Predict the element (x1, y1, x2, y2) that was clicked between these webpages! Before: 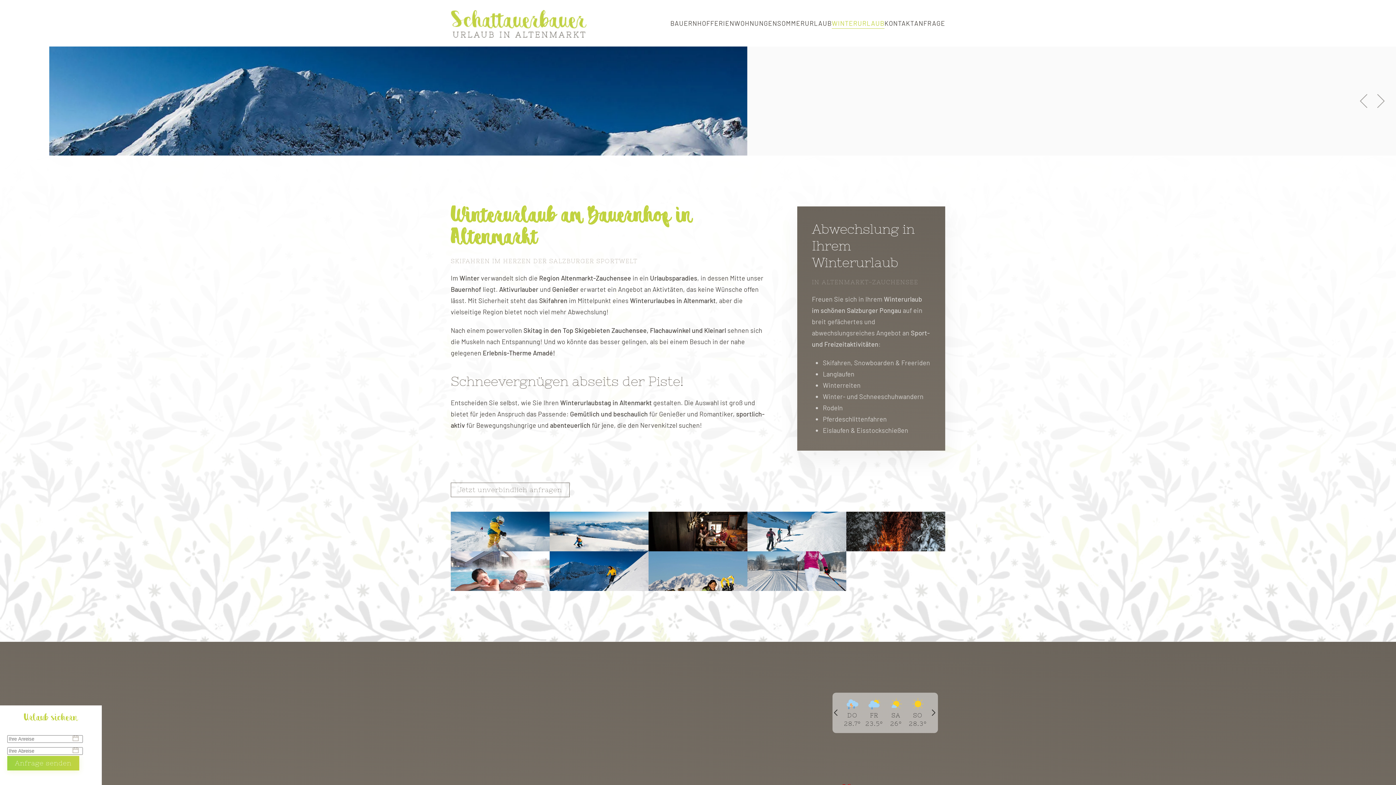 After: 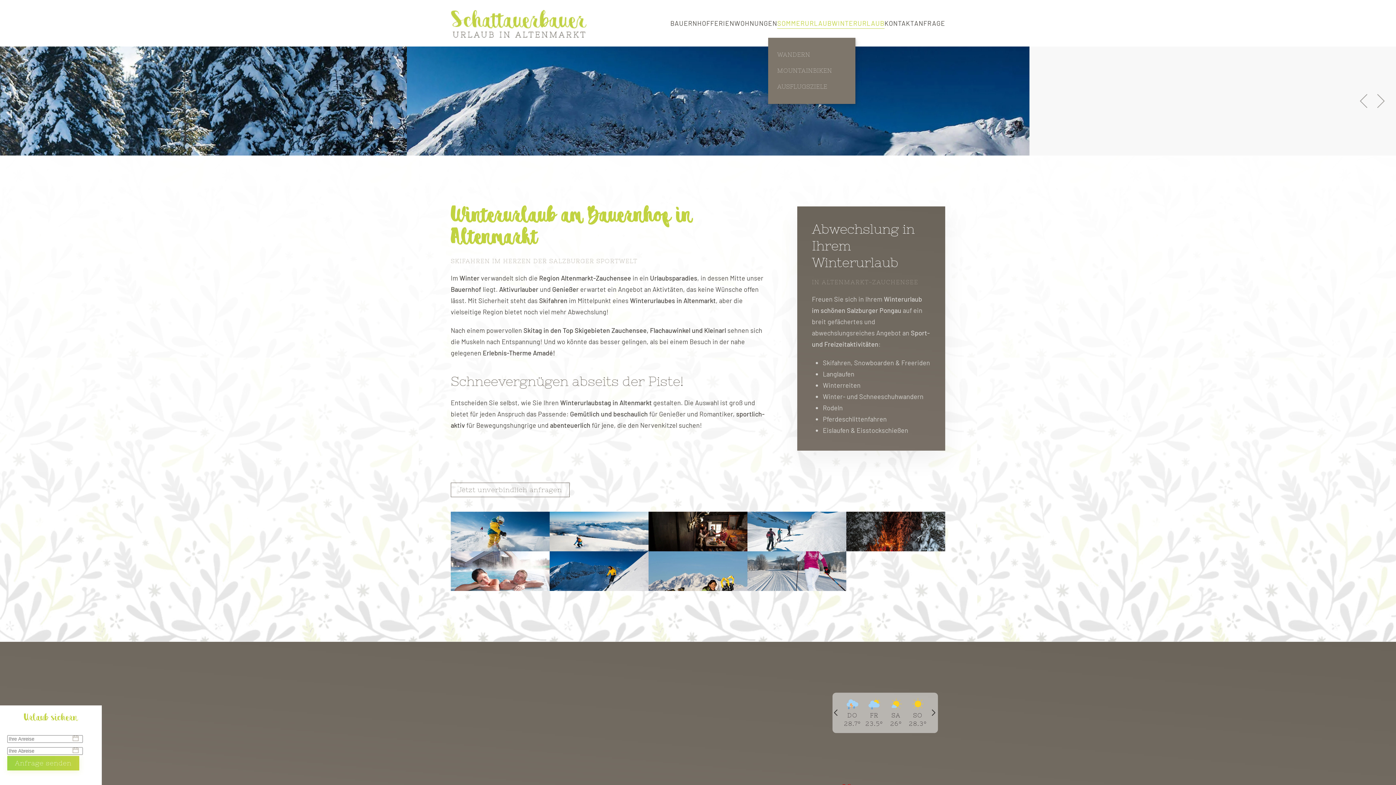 Action: label: SOMMERURLAUB bbox: (777, 8, 832, 37)